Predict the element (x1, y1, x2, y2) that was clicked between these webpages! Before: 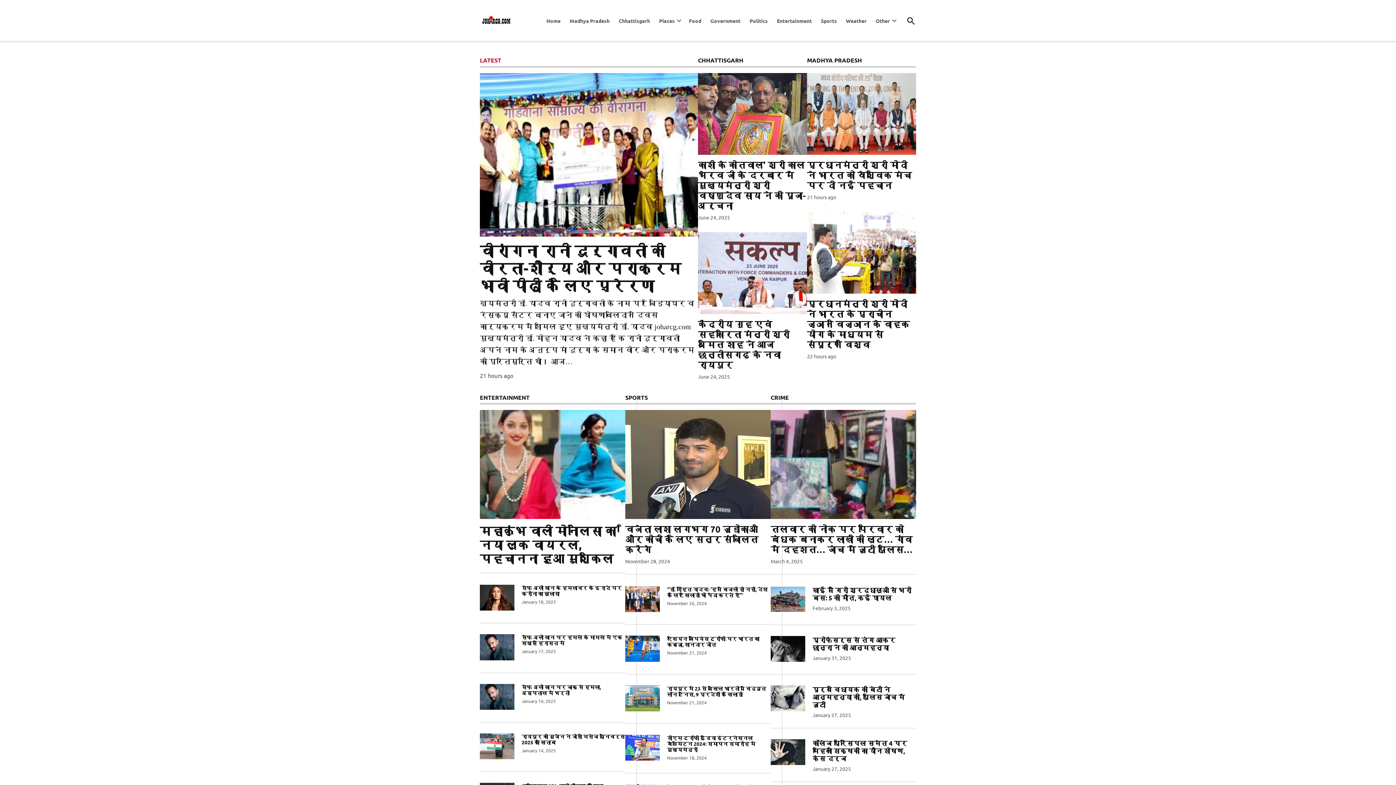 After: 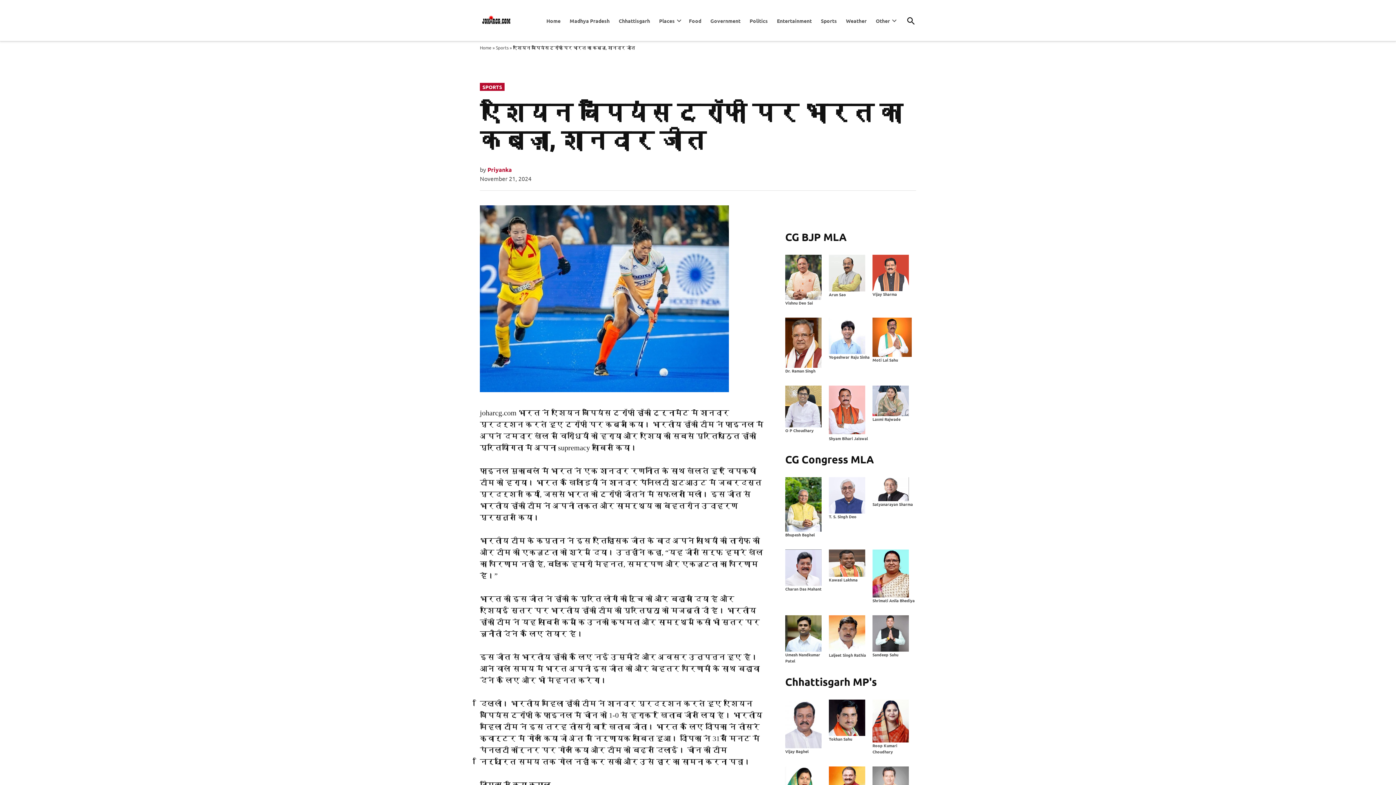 Action: bbox: (625, 655, 660, 663)